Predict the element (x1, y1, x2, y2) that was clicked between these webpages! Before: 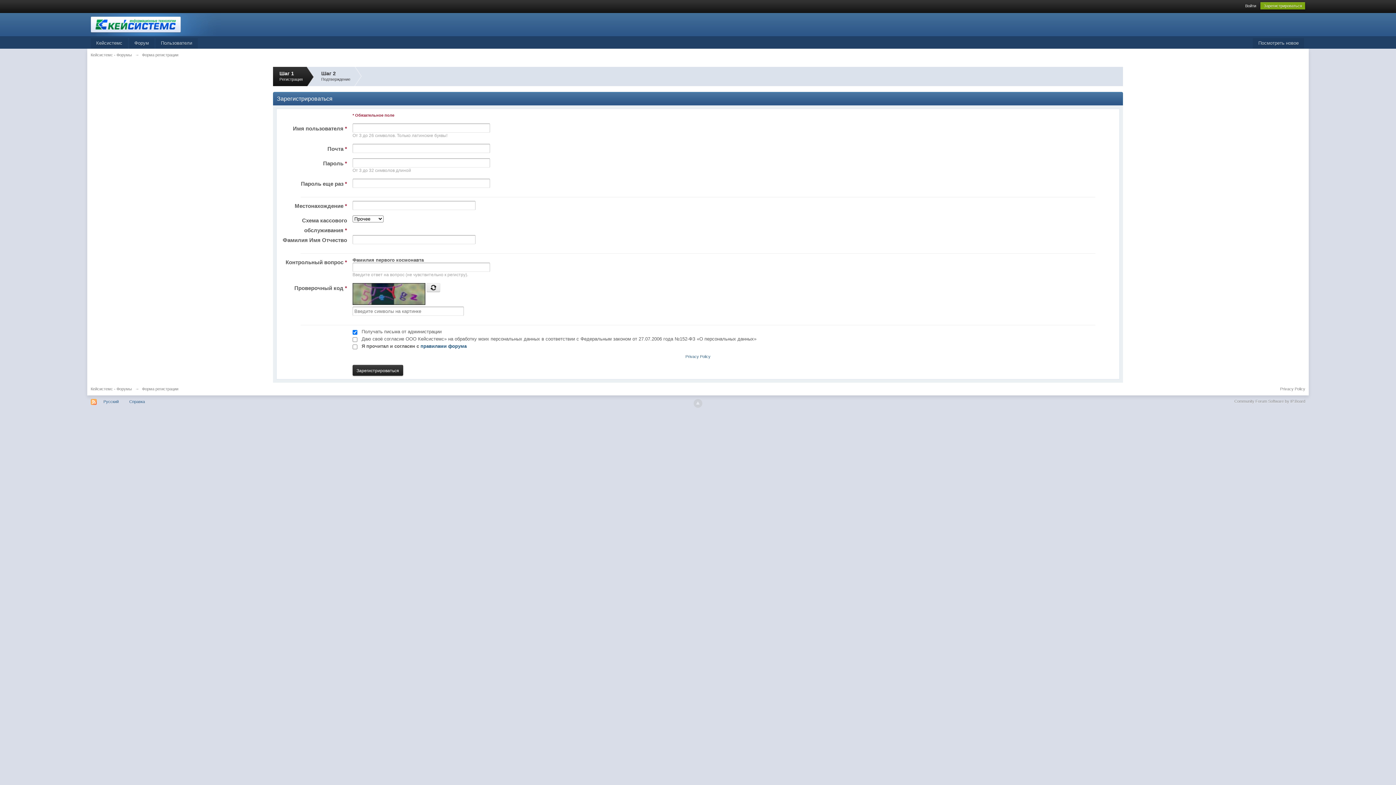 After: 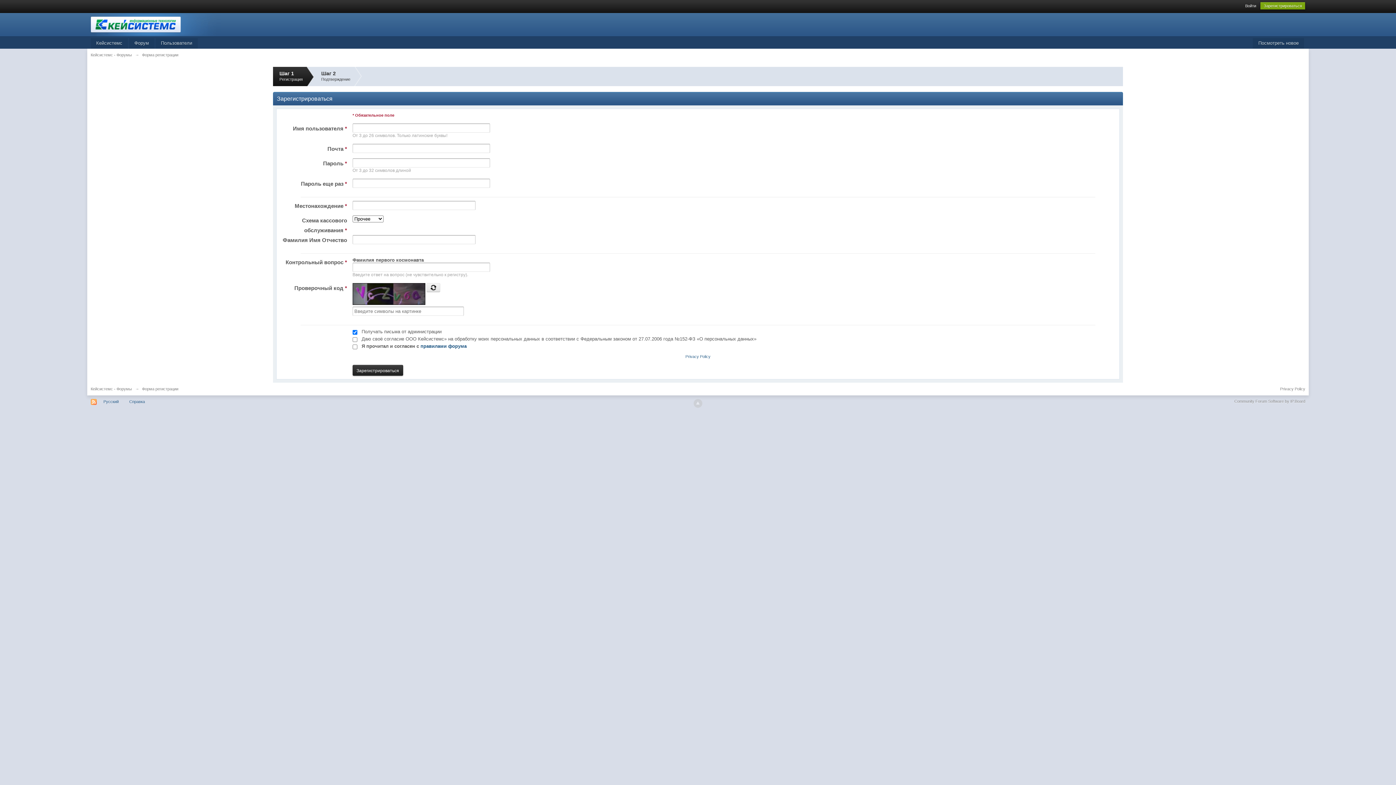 Action: bbox: (1260, 2, 1305, 9) label: Зарегистрироваться